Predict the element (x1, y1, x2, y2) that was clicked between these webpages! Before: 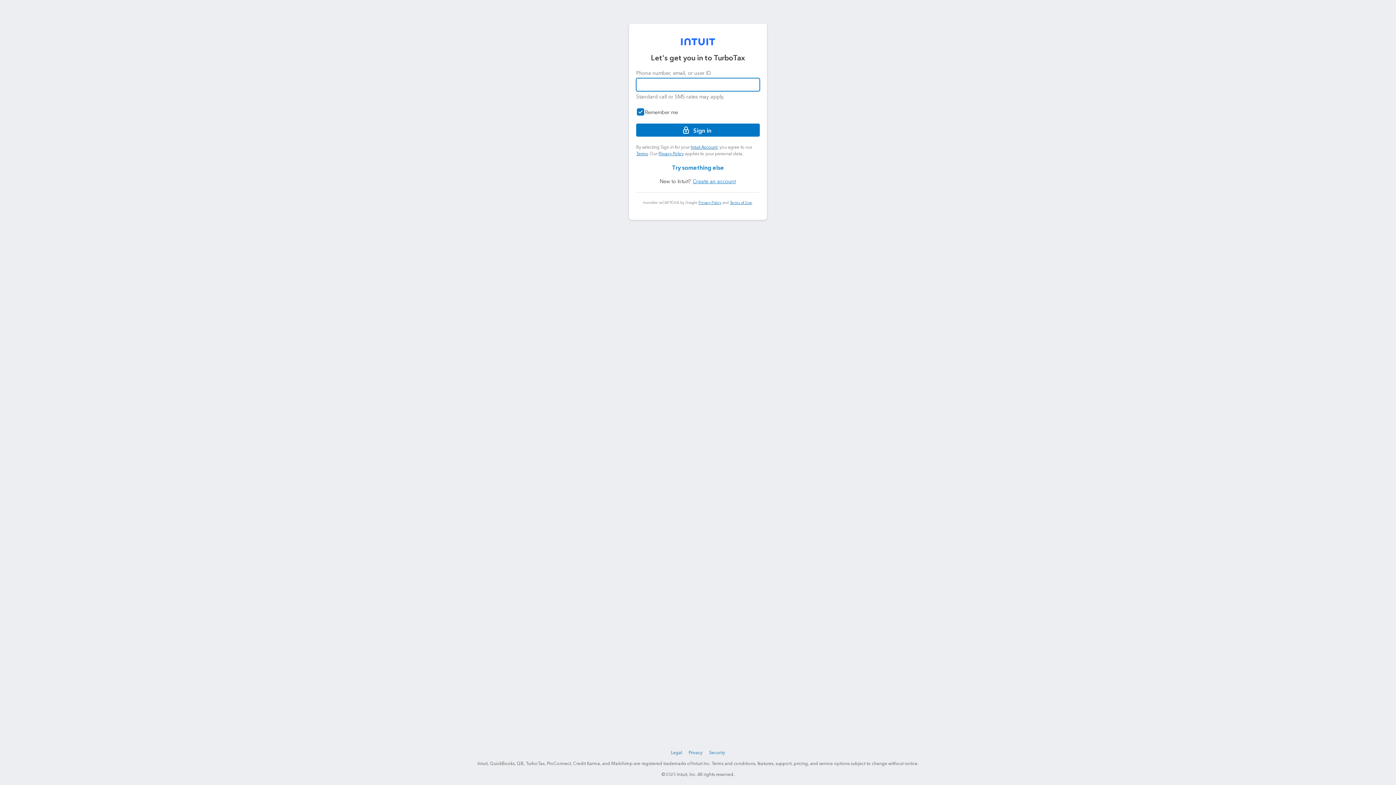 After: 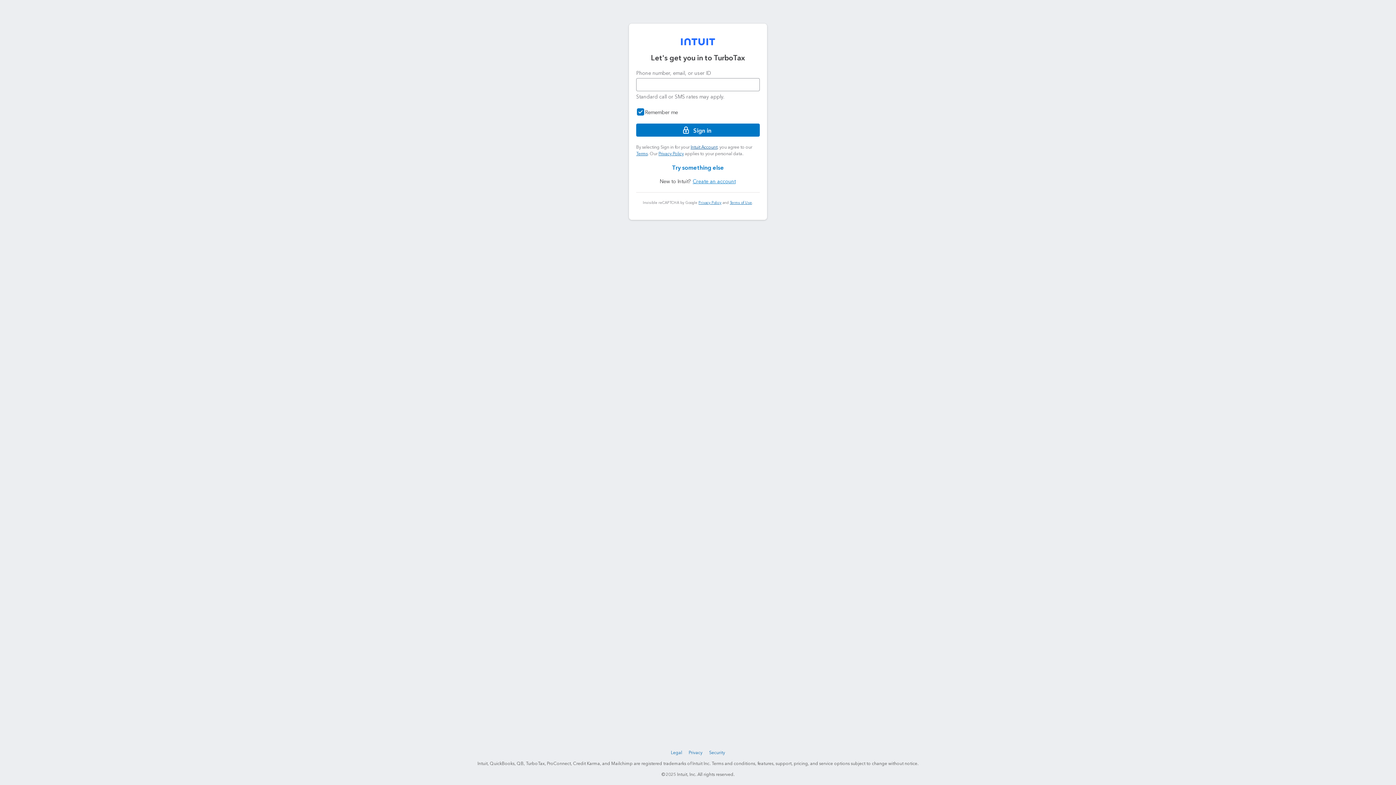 Action: bbox: (690, 144, 717, 149) label: Intuit Account